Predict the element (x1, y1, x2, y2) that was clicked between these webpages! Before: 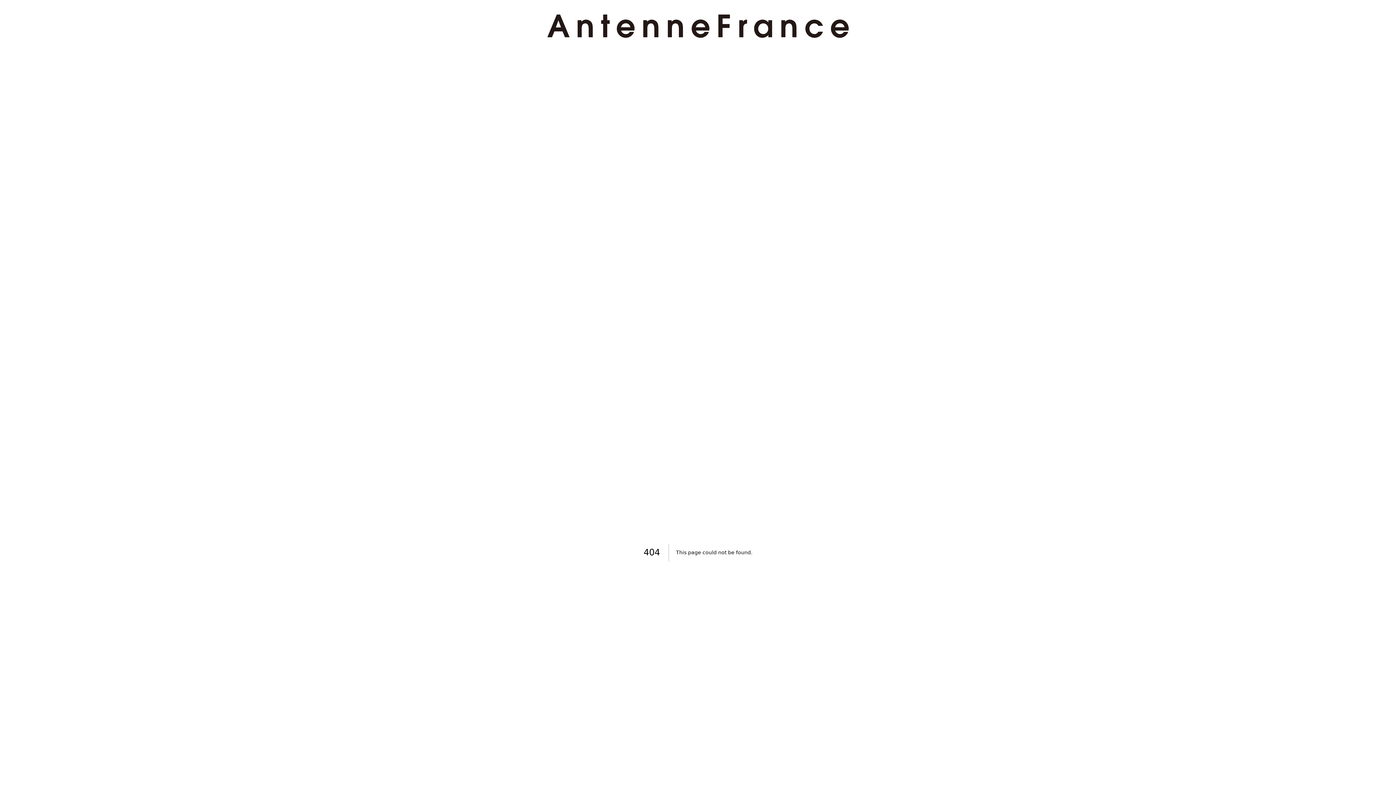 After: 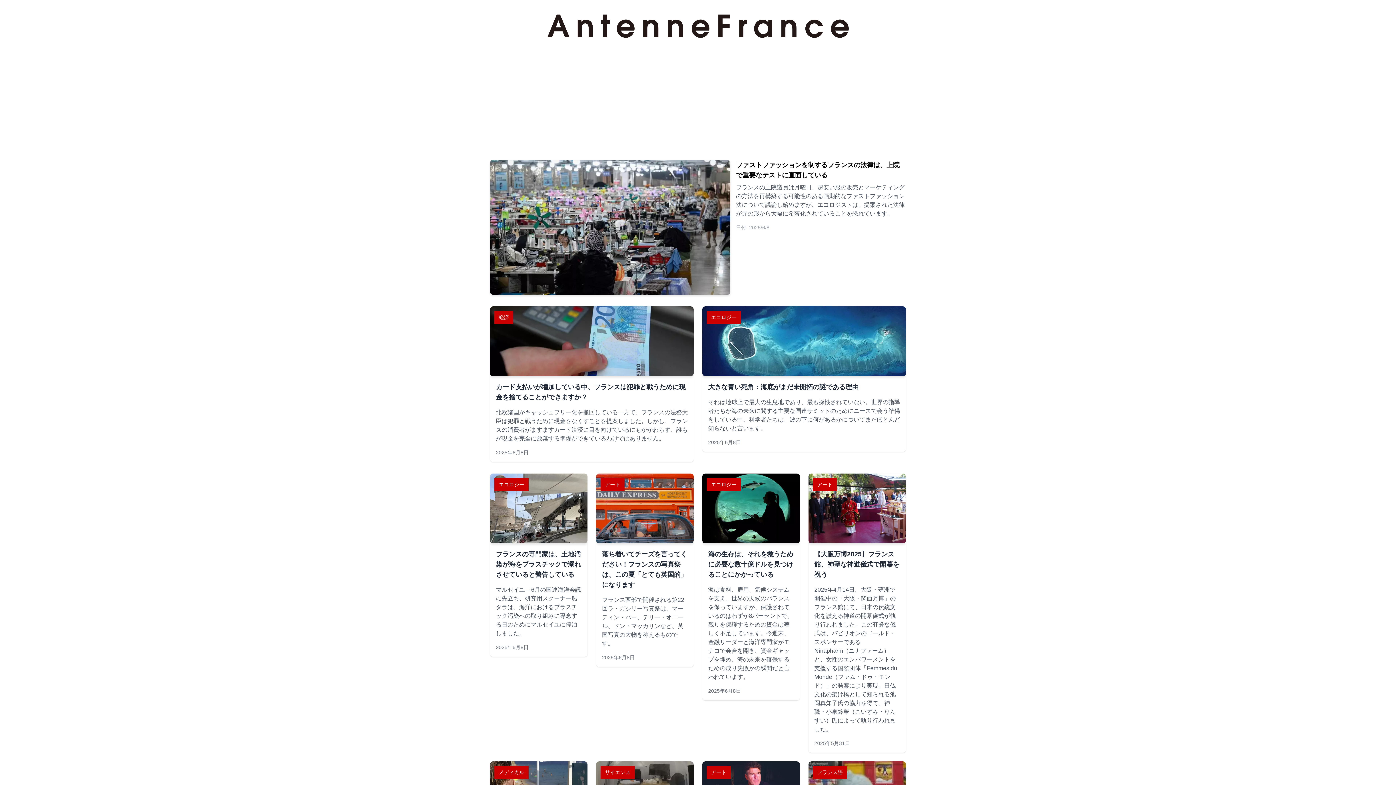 Action: bbox: (524, 14, 871, 37)